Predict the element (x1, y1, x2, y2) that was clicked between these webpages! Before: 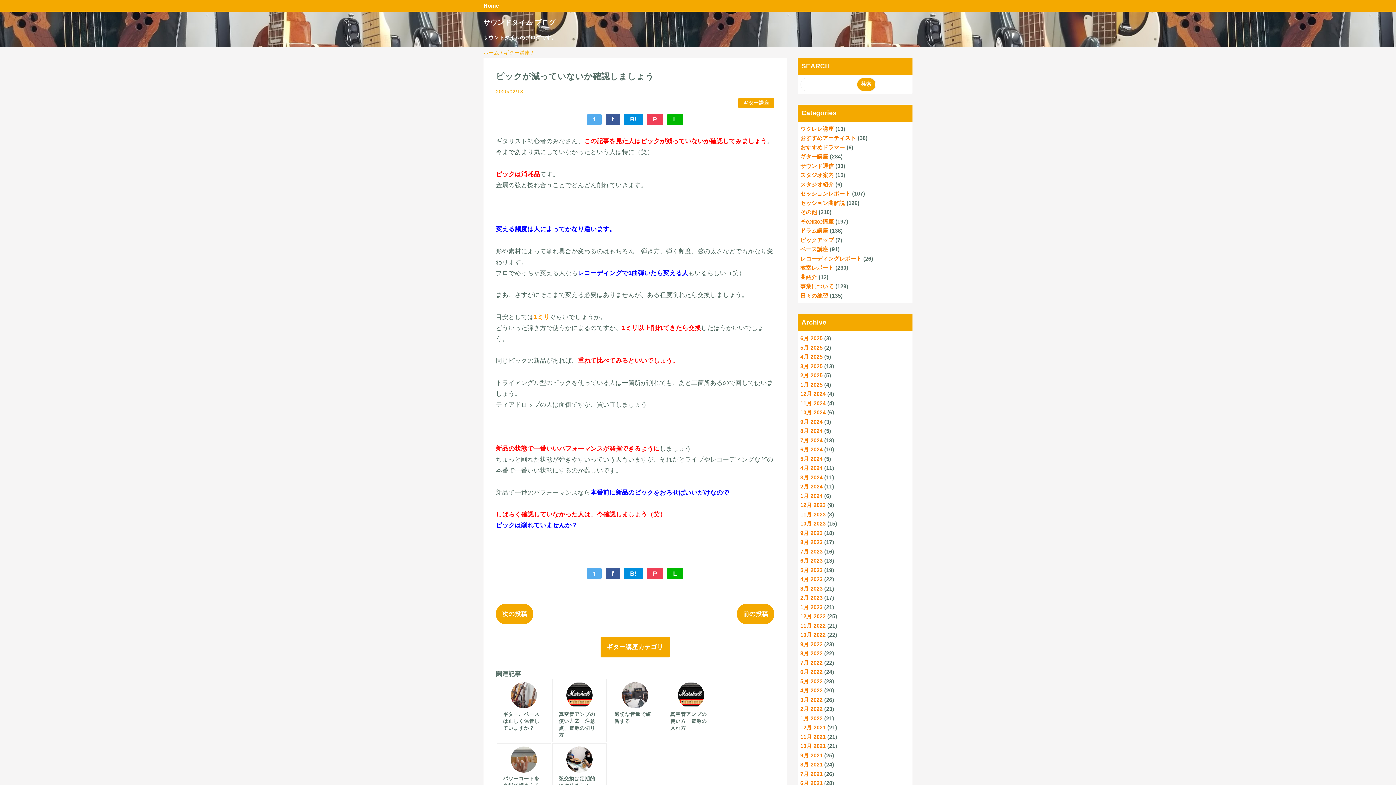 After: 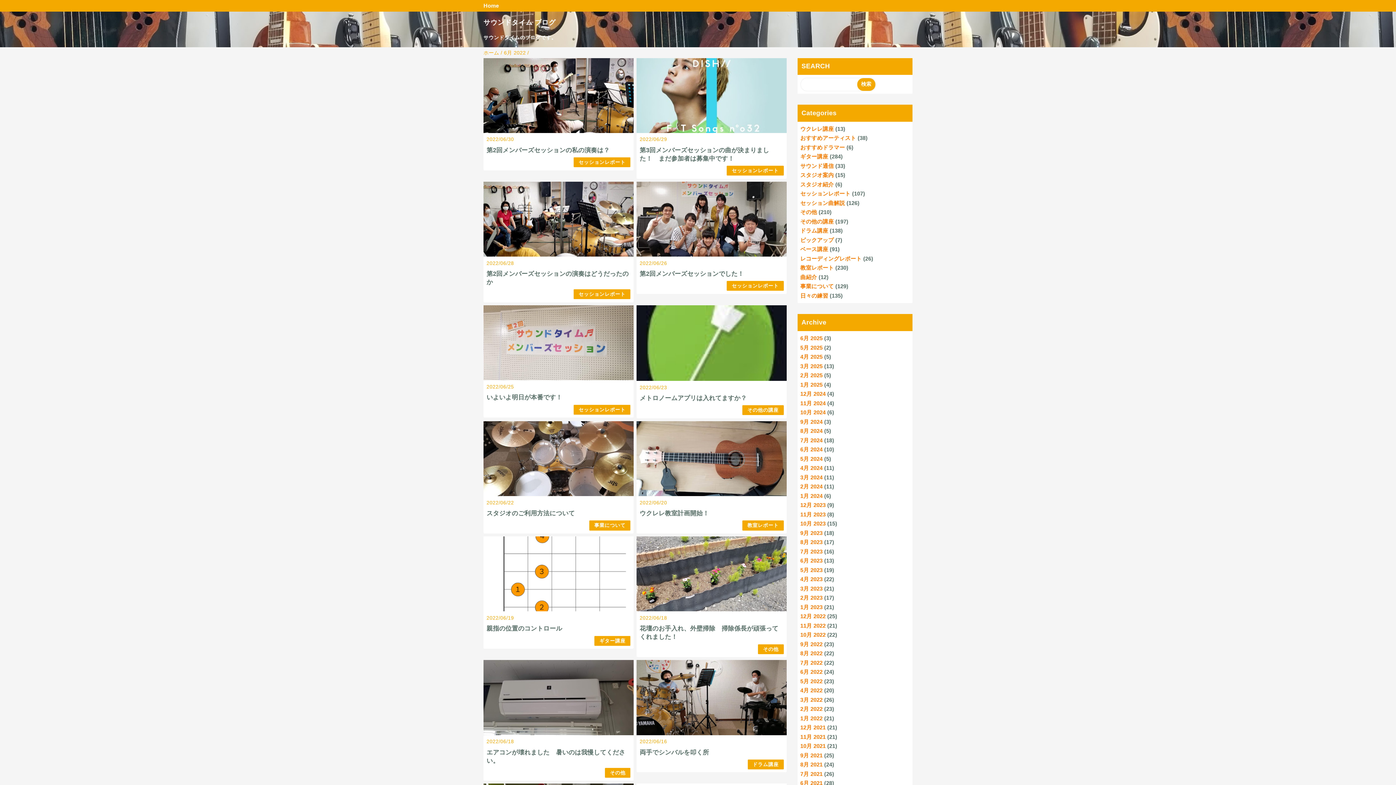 Action: label: 6月 2022 bbox: (800, 669, 822, 675)